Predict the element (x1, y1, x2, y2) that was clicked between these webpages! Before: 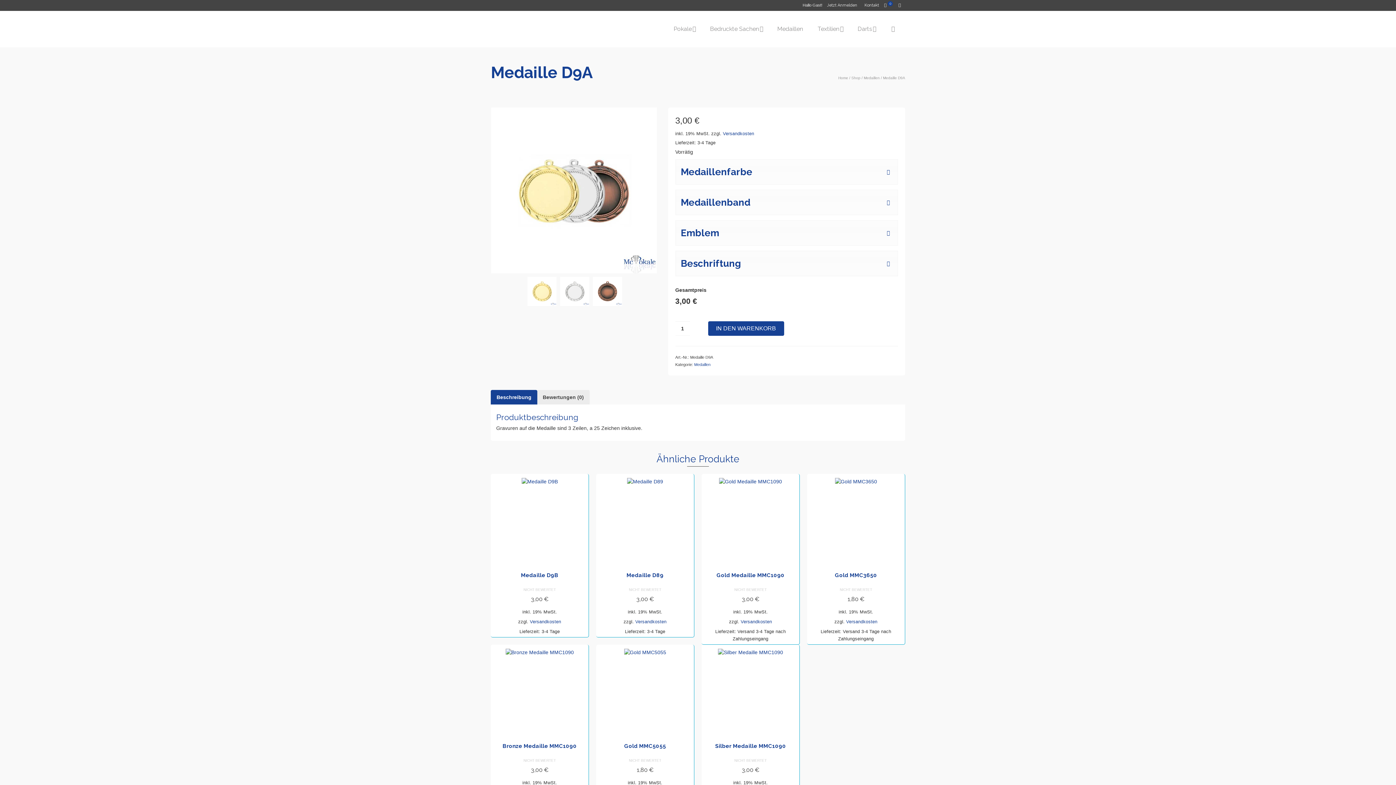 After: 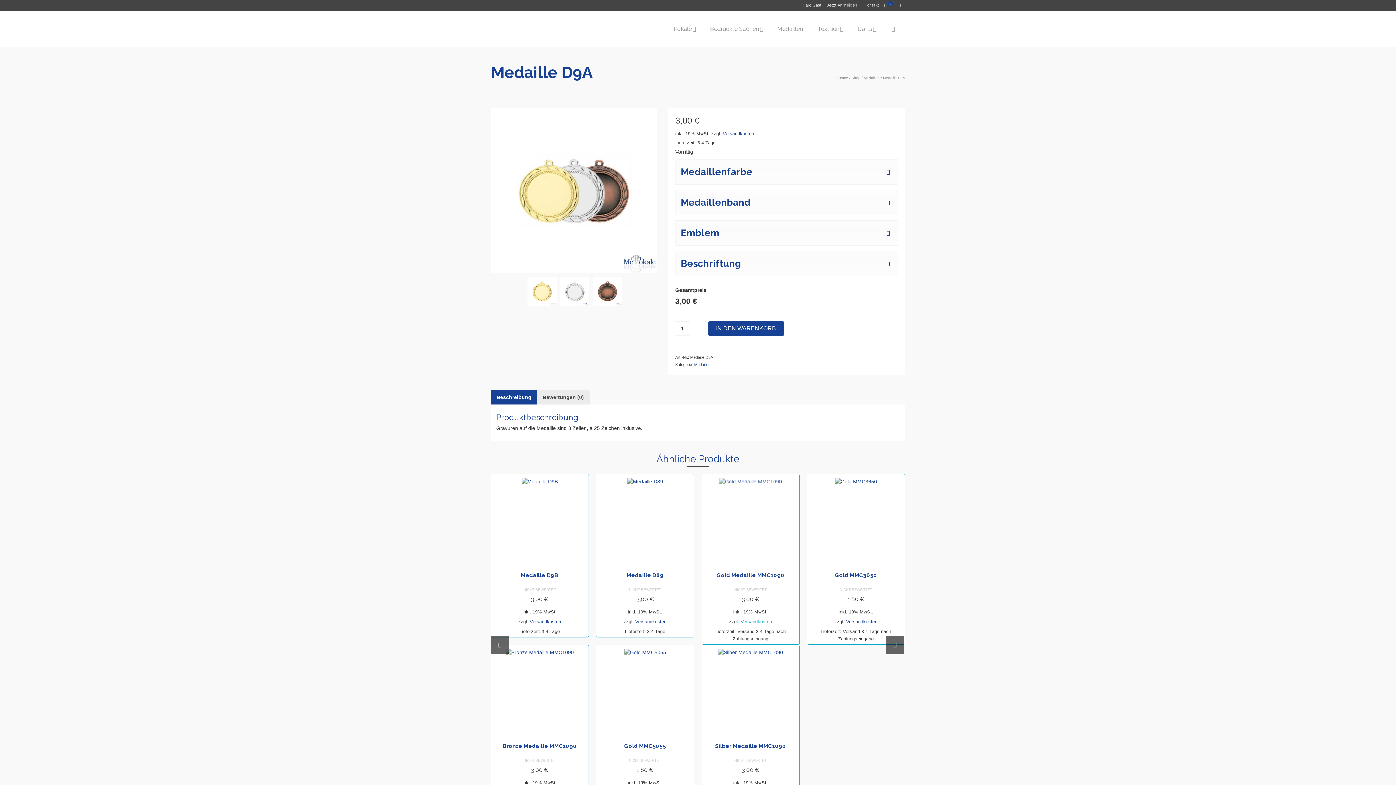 Action: label: Versandkosten bbox: (740, 619, 772, 624)